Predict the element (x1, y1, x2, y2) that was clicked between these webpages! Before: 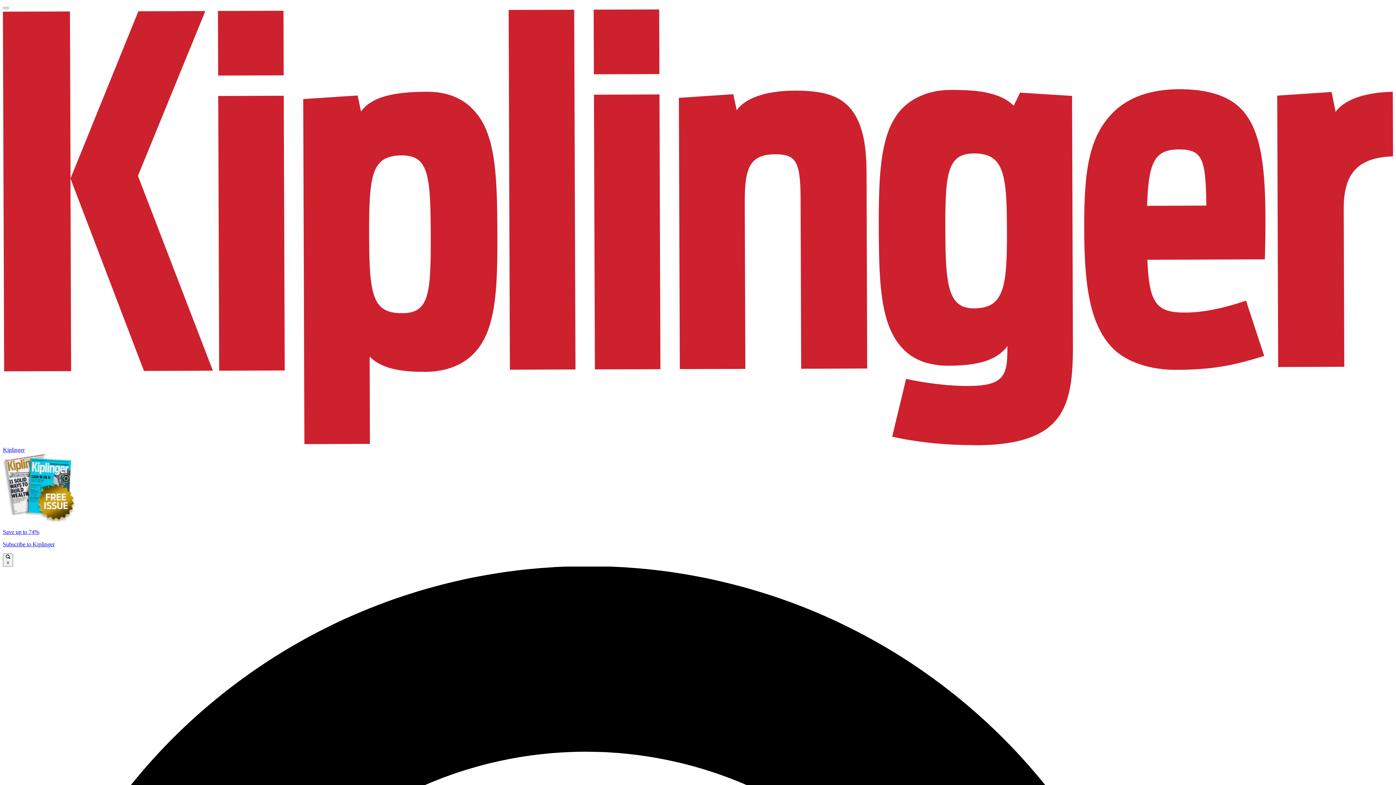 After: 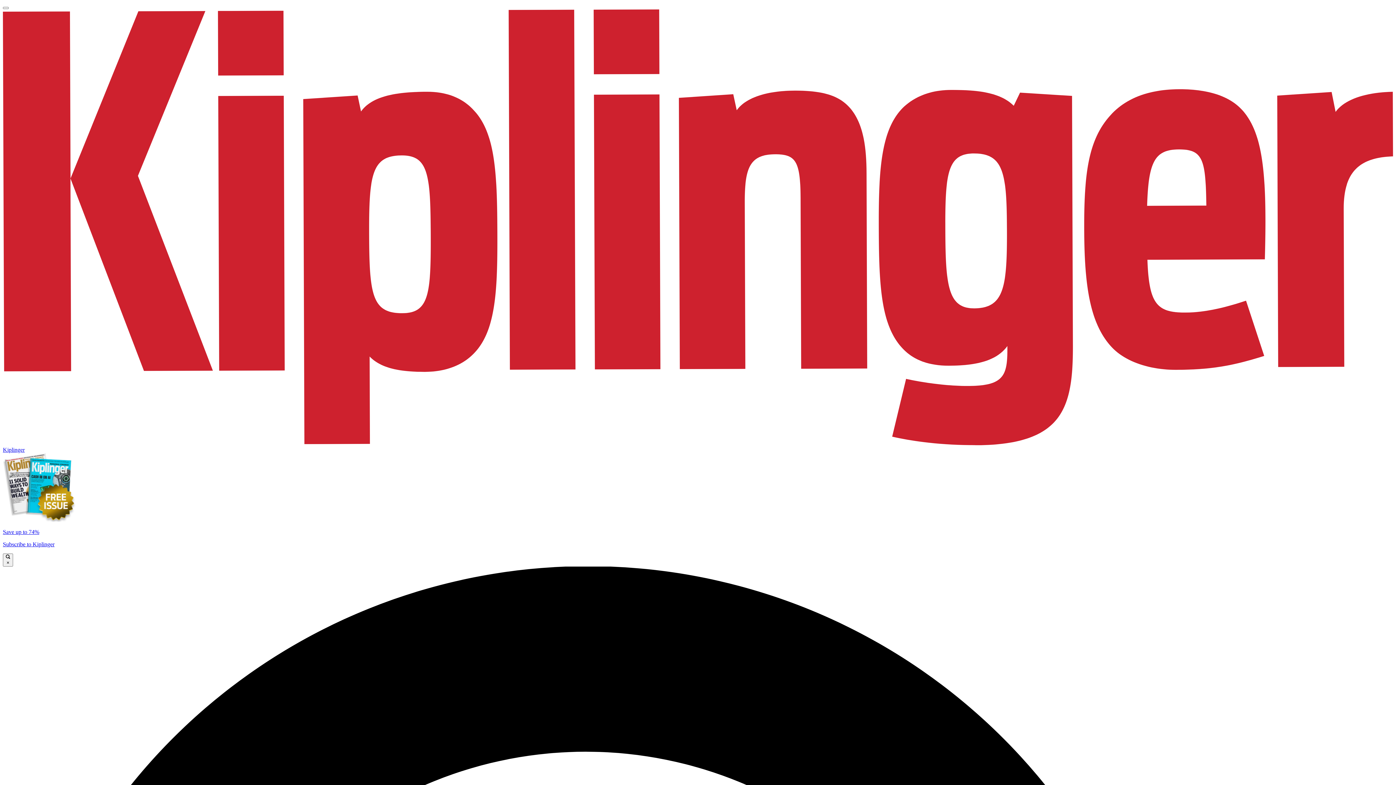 Action: label: Save up to 74%

Subscribe to Kiplinger bbox: (2, 453, 1393, 547)